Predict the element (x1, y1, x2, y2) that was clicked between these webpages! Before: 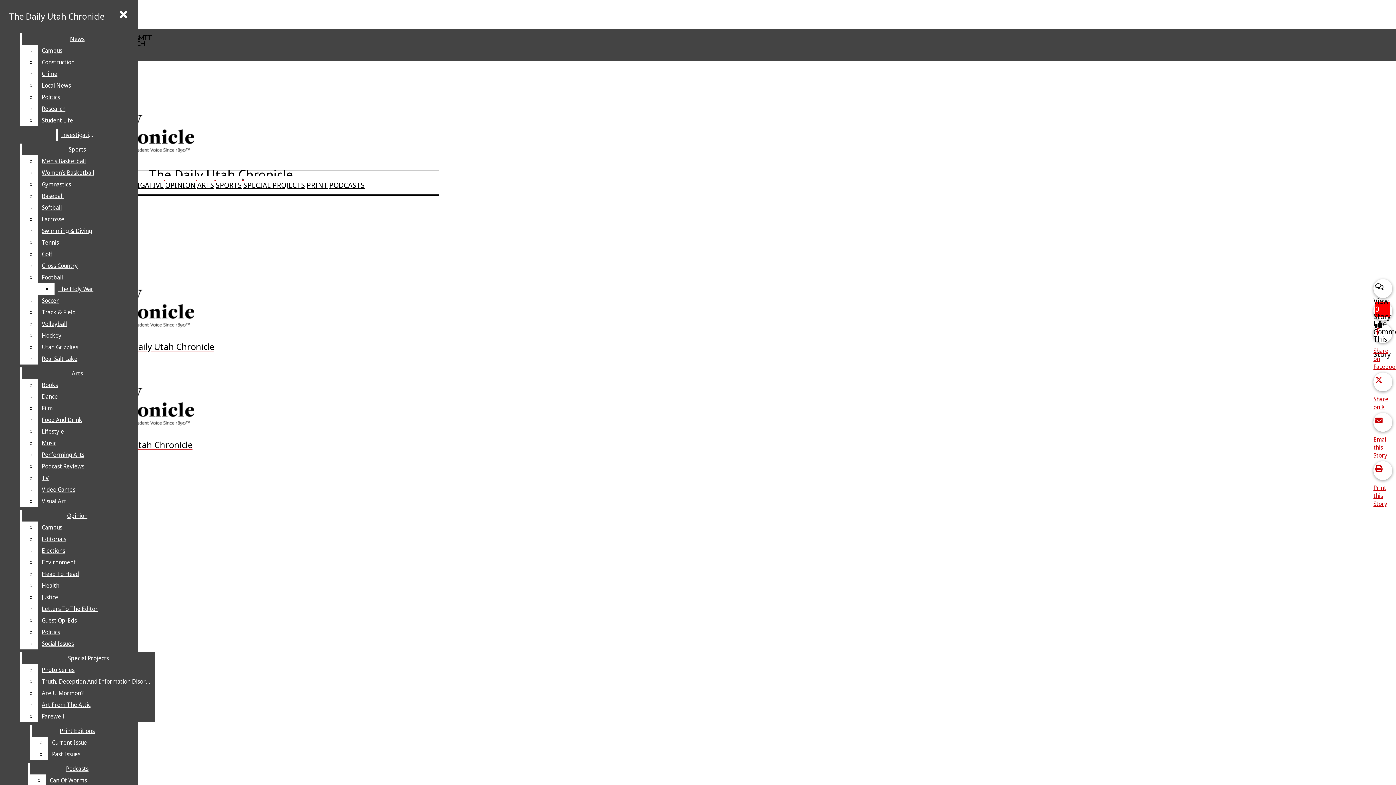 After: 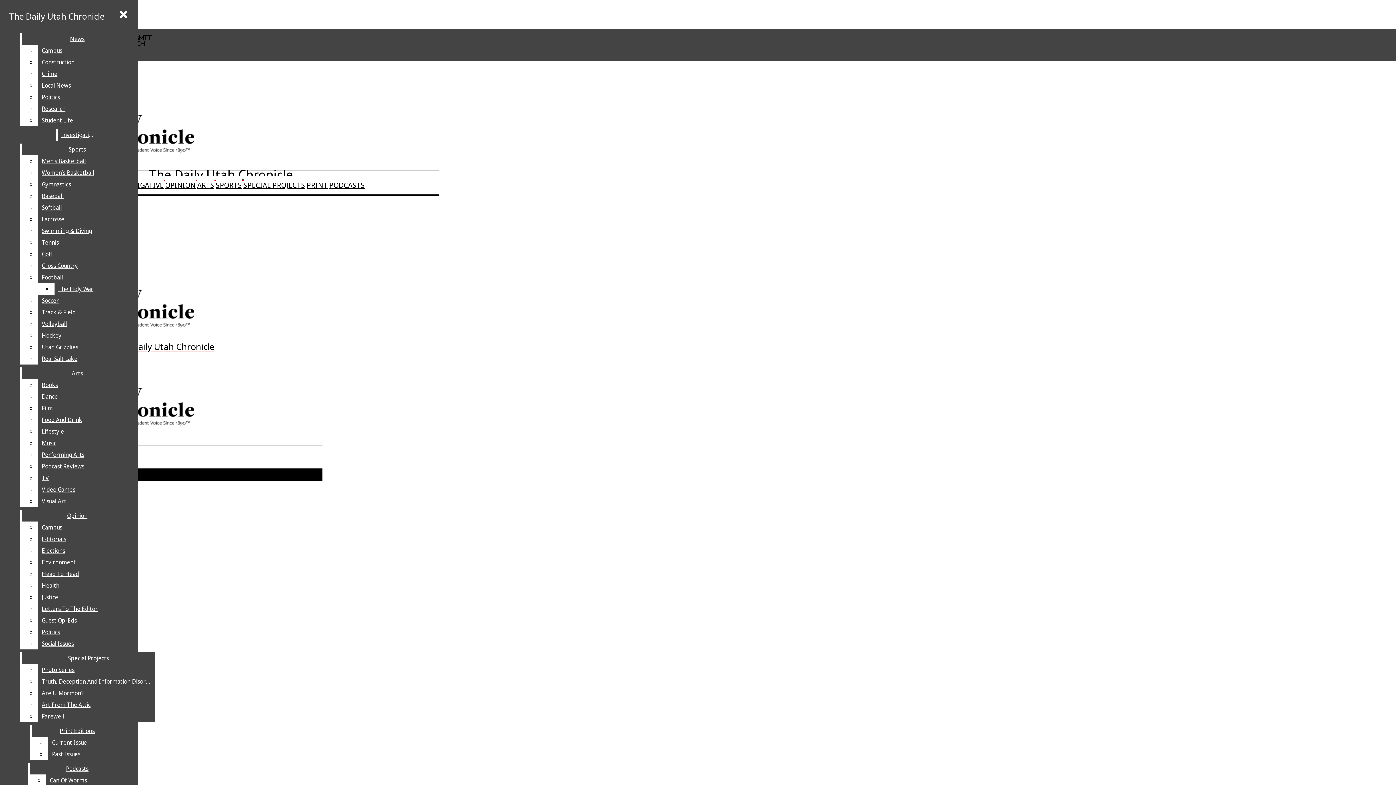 Action: bbox: (306, 180, 327, 190) label: PRINT